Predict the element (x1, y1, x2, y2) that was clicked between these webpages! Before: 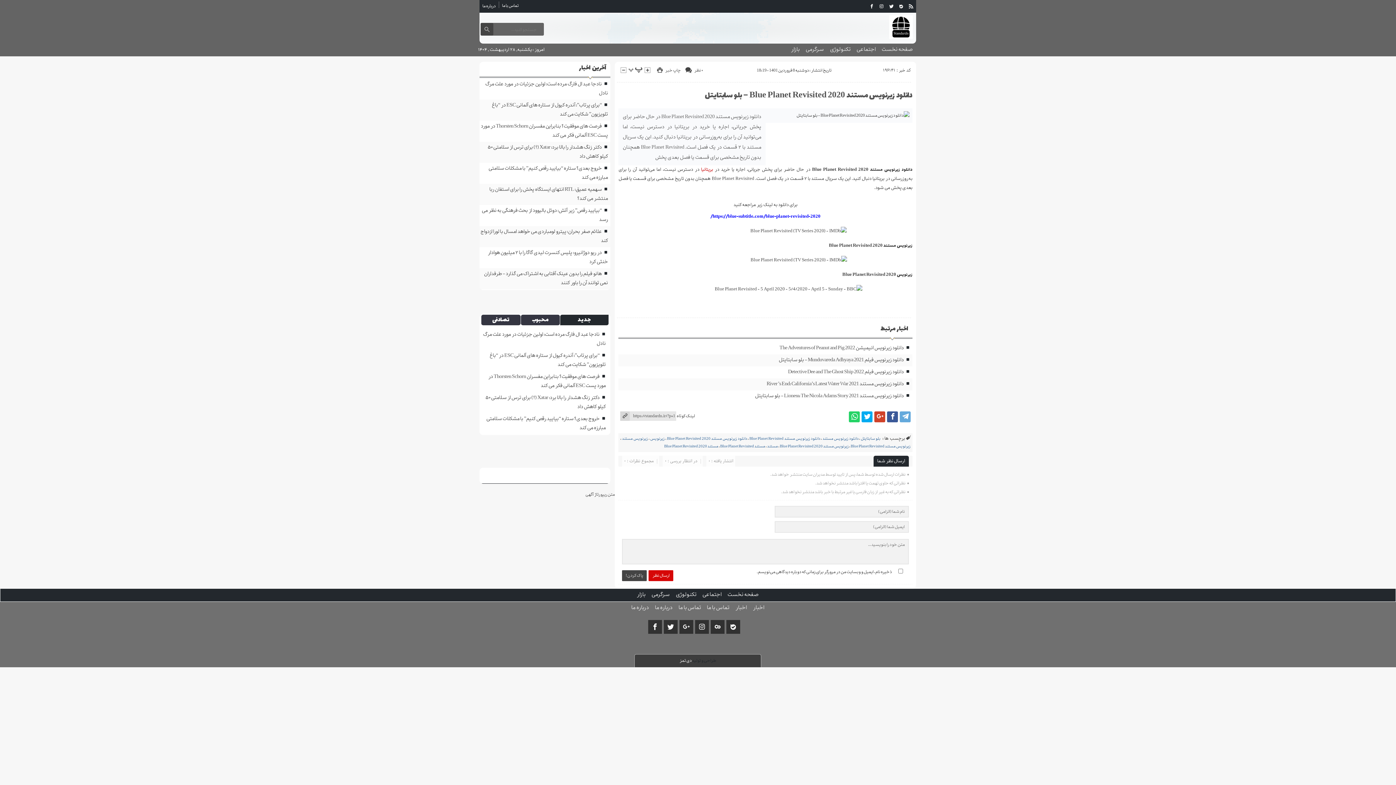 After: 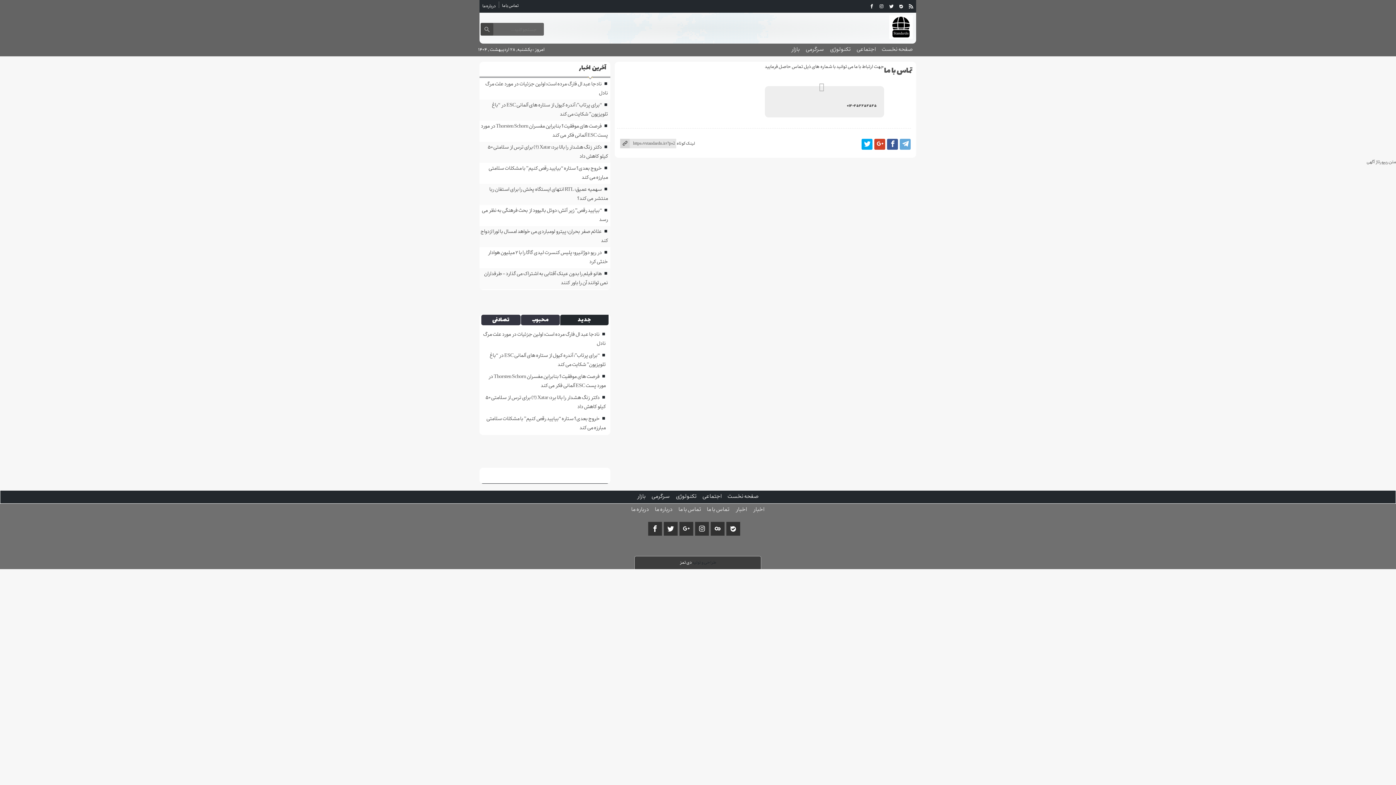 Action: bbox: (704, 602, 732, 615) label: تماس با ما